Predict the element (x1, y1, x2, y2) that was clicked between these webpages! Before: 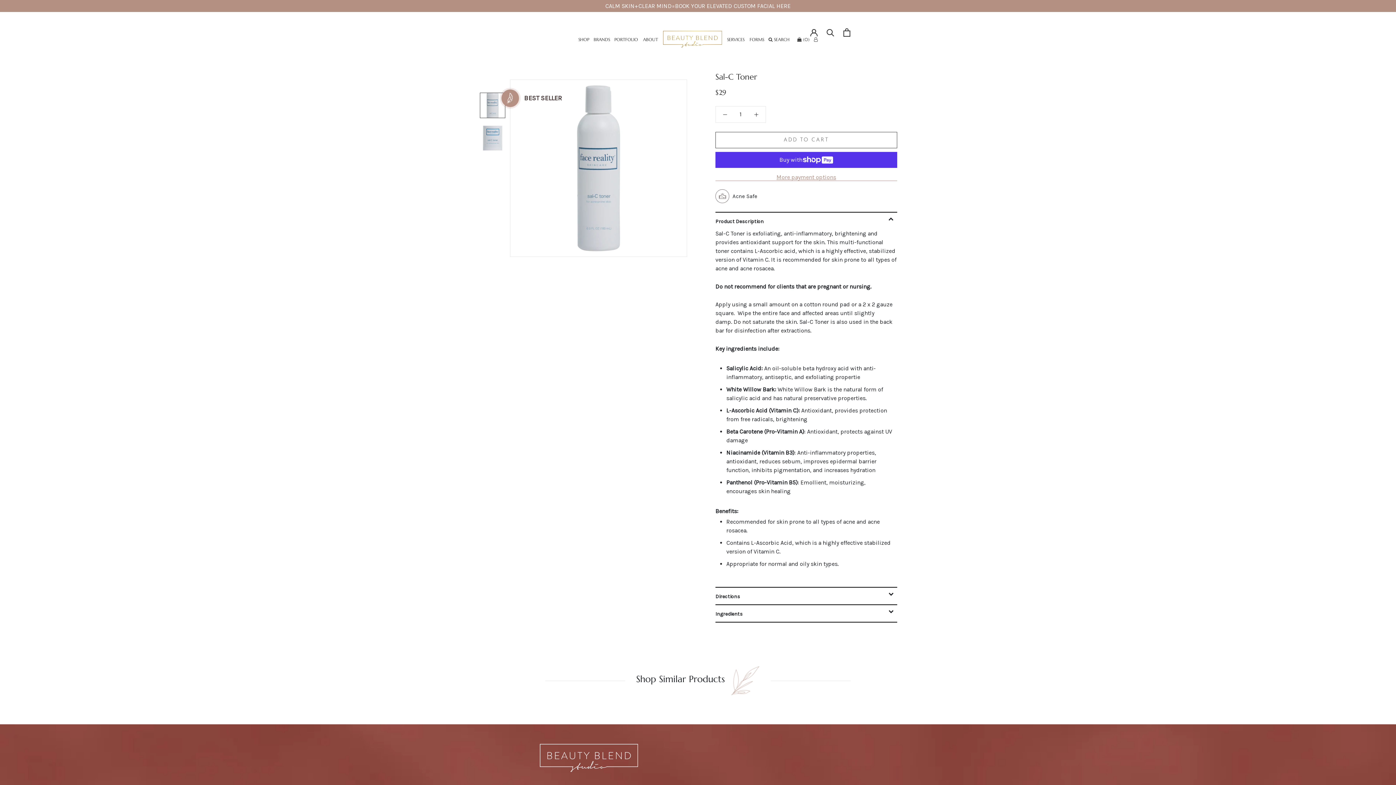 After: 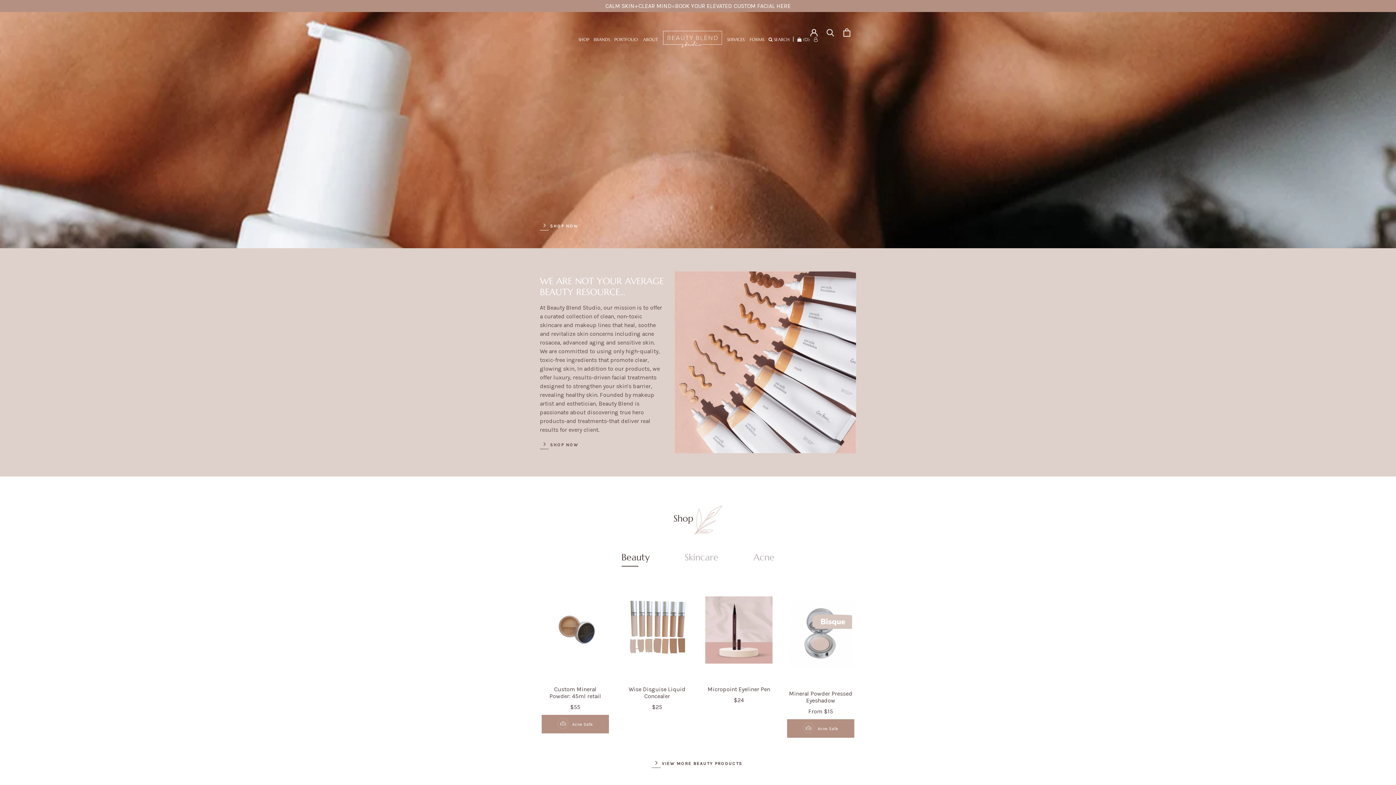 Action: bbox: (663, 30, 722, 47)